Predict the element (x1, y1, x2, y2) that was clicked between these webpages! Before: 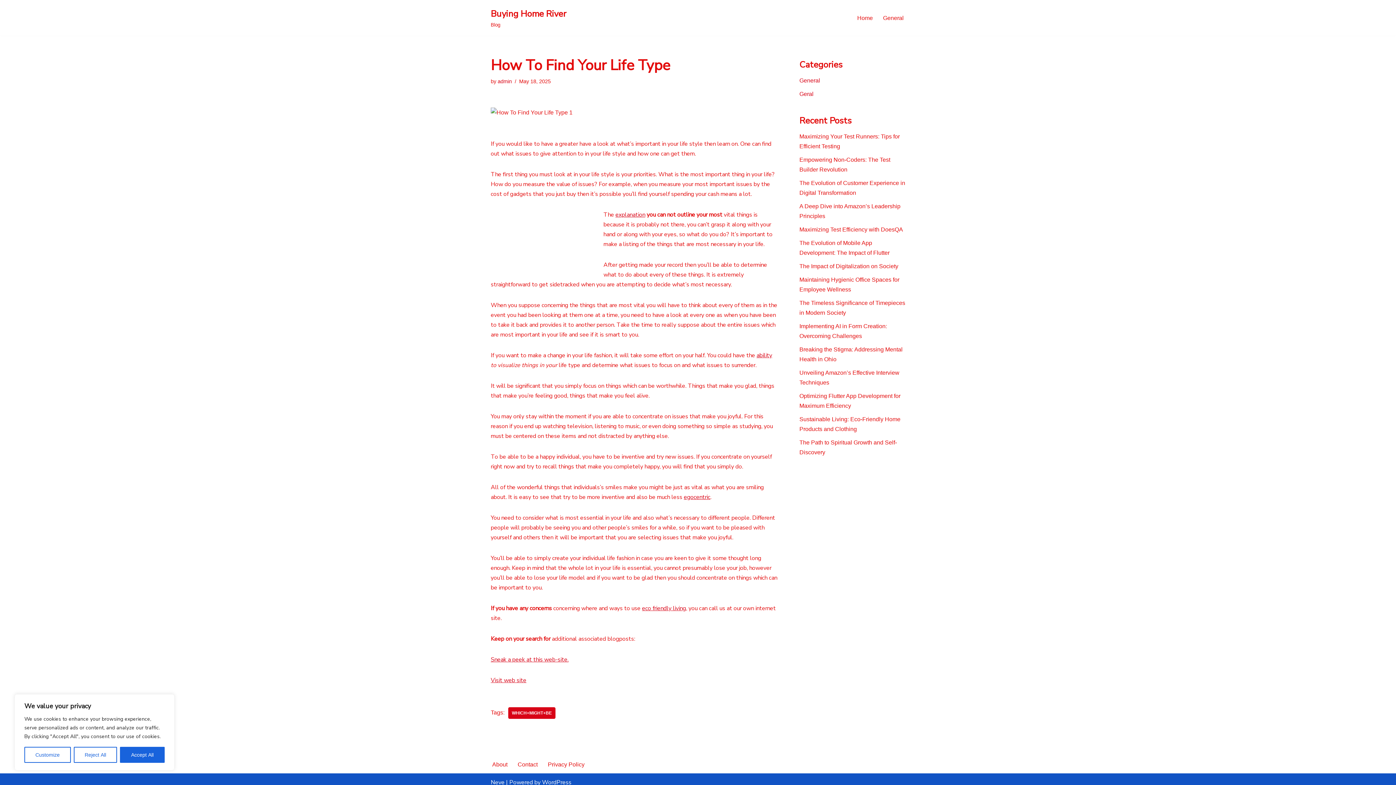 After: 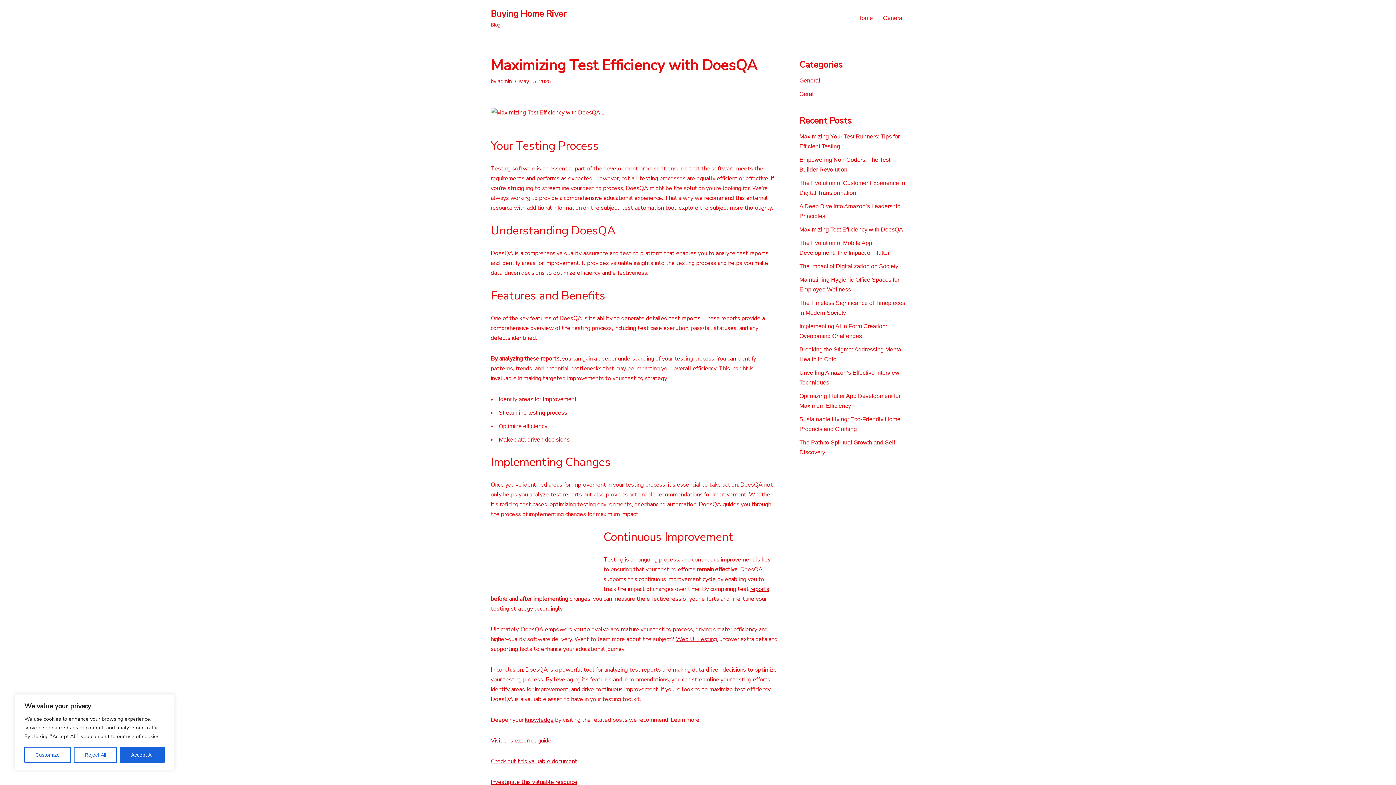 Action: bbox: (799, 226, 903, 232) label: Maximizing Test Efficiency with DoesQA